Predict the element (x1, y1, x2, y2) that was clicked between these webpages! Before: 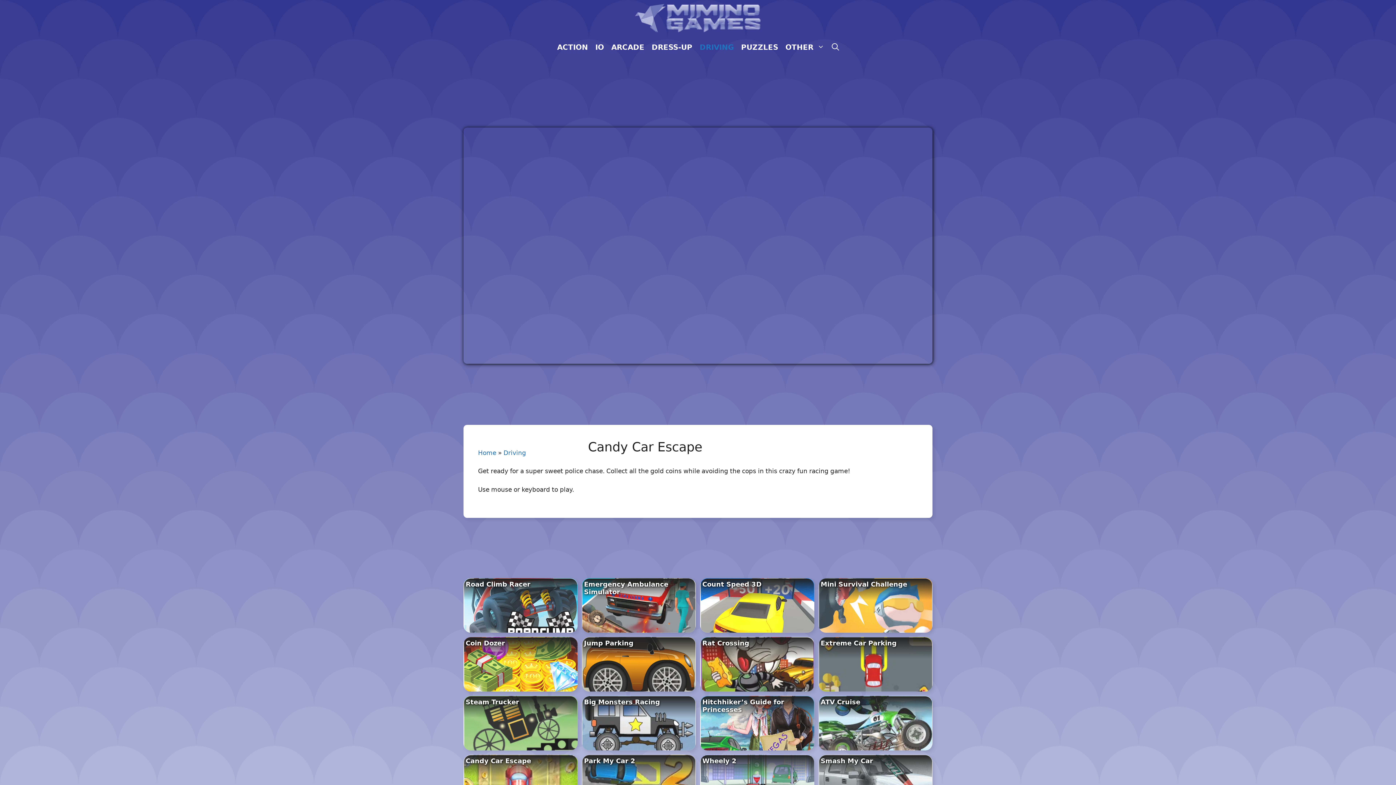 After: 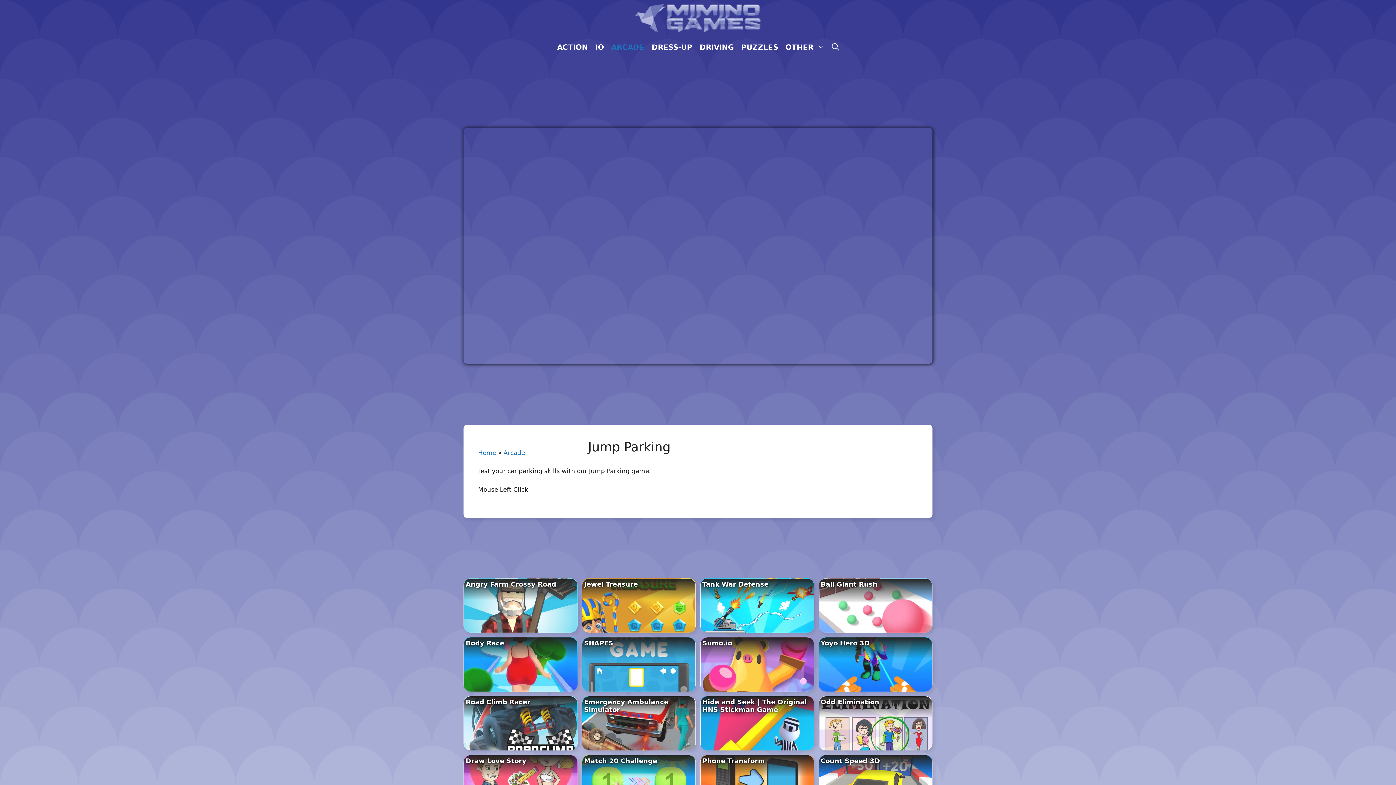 Action: bbox: (582, 637, 695, 691)